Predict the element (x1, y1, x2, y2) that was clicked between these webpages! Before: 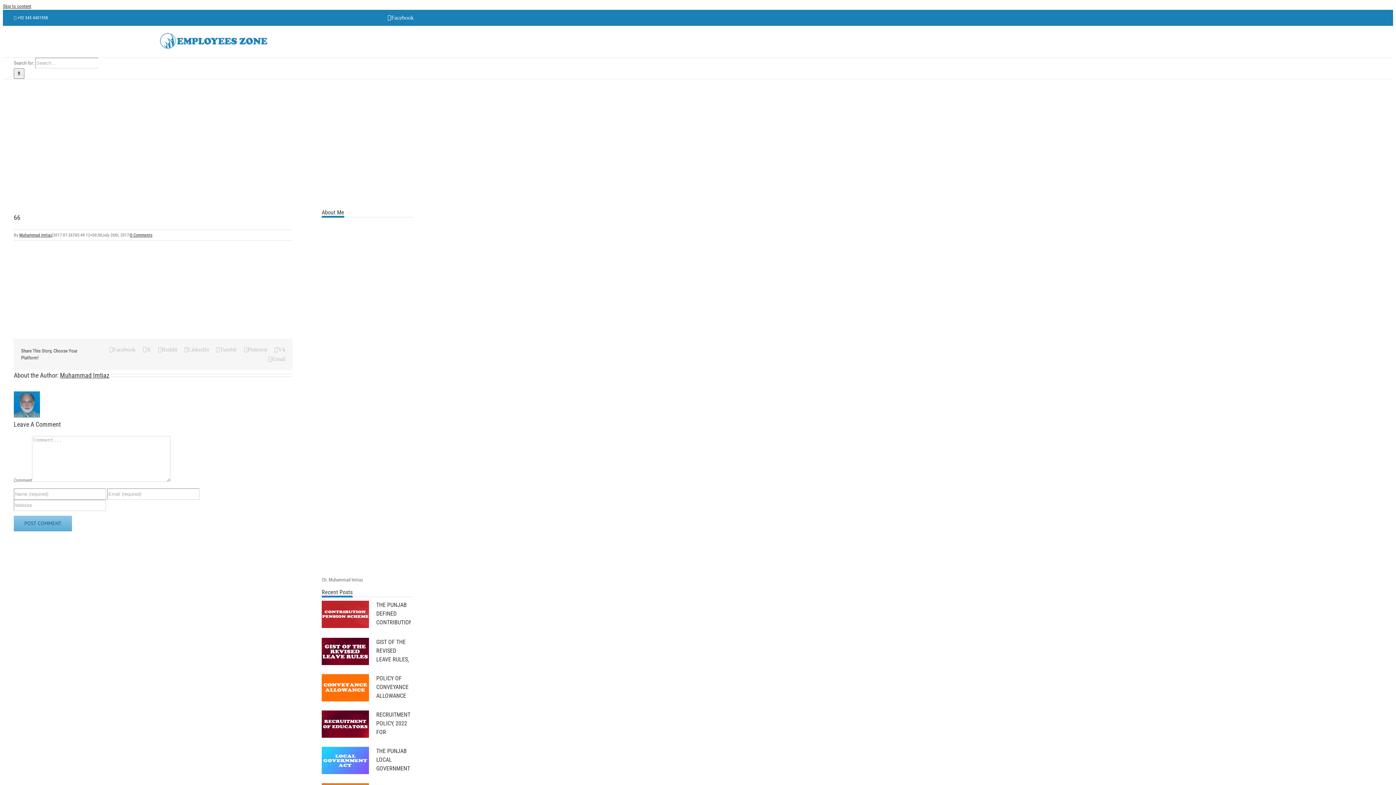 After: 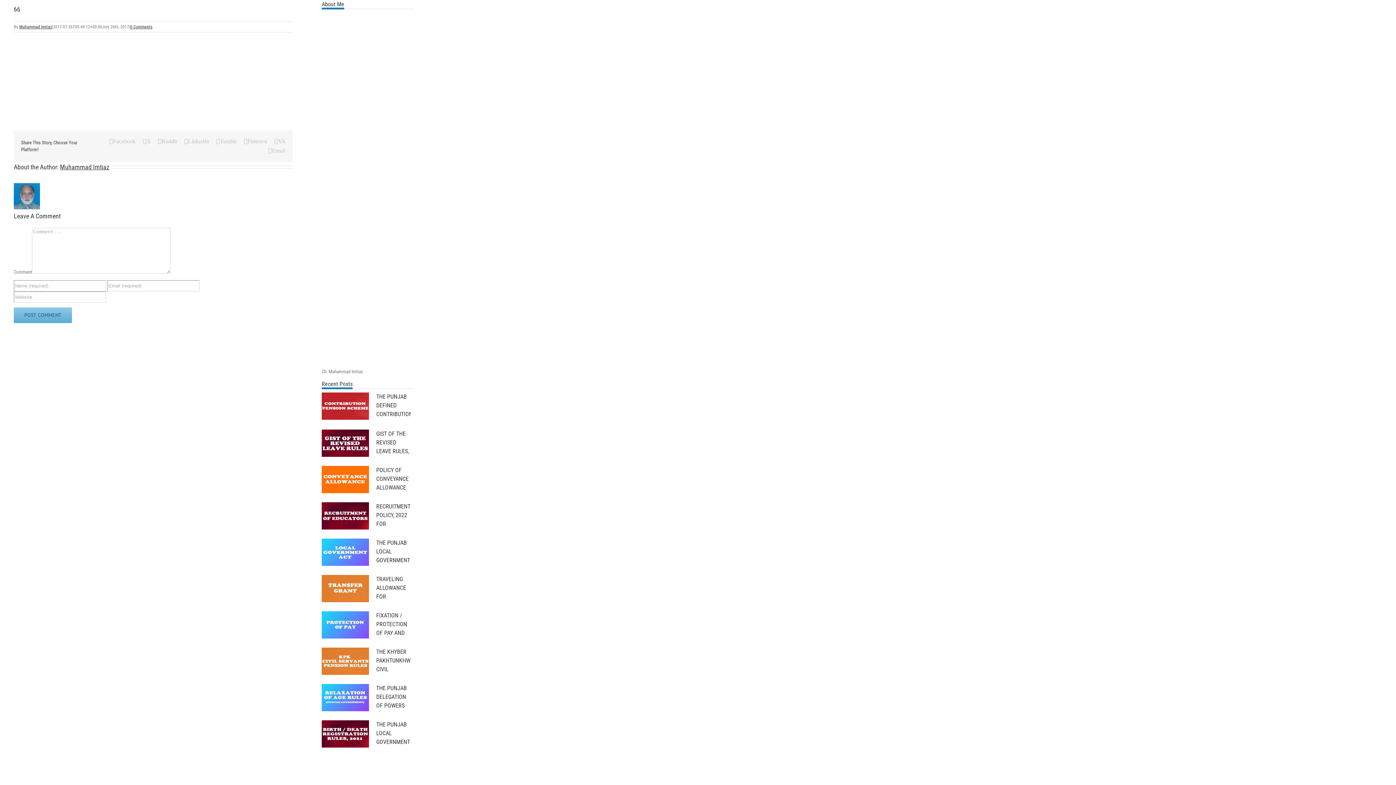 Action: bbox: (2, 3, 31, 9) label: Skip to content